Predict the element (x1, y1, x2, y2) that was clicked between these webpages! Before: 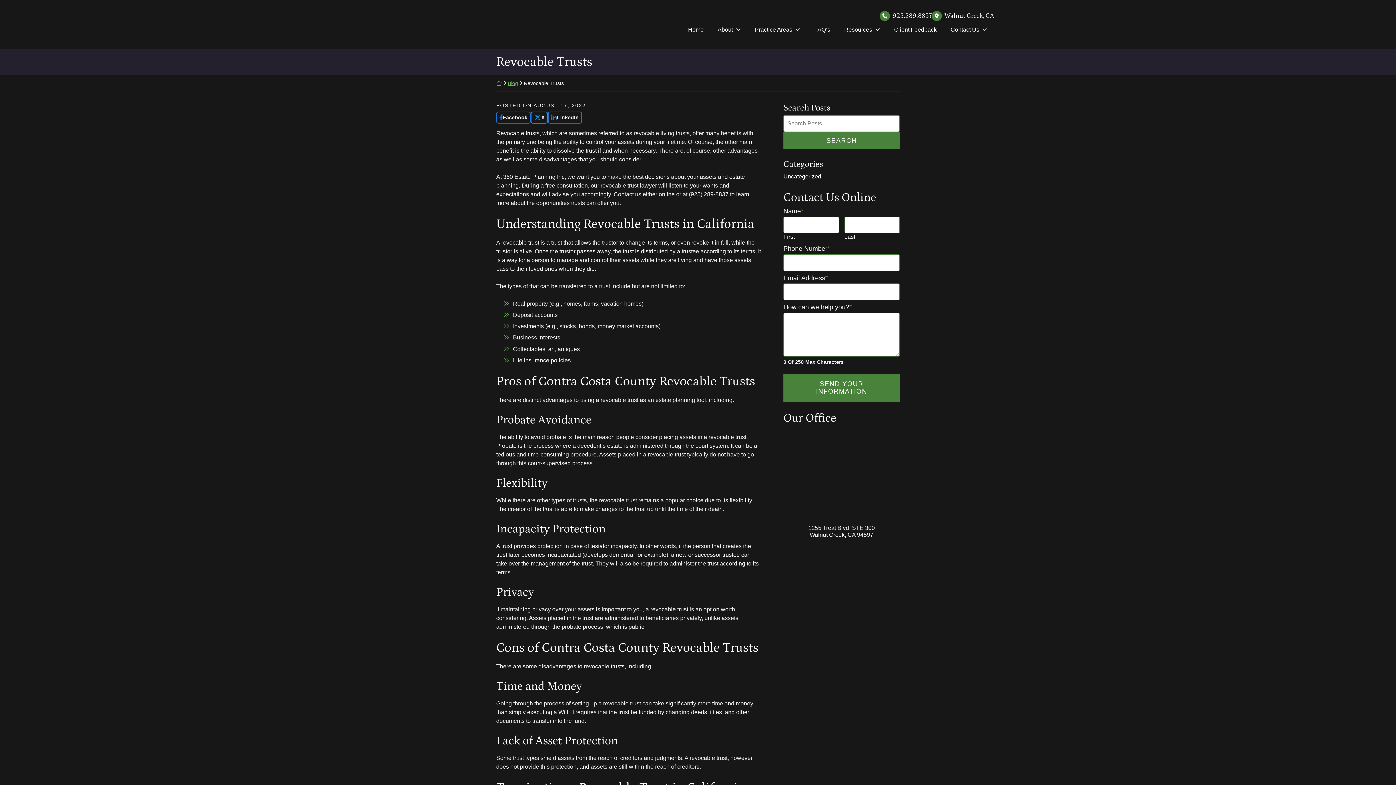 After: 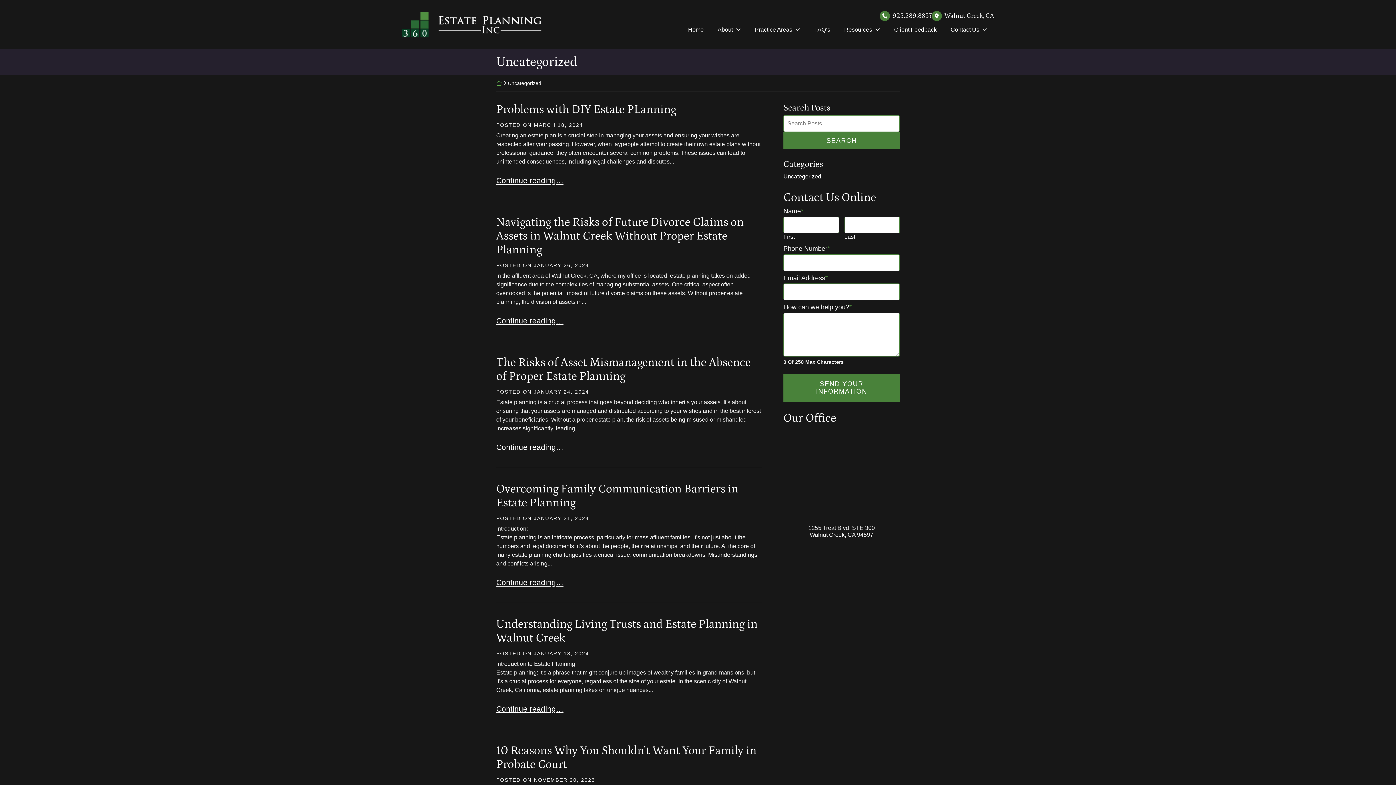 Action: label: Uncategorized bbox: (783, 173, 821, 179)